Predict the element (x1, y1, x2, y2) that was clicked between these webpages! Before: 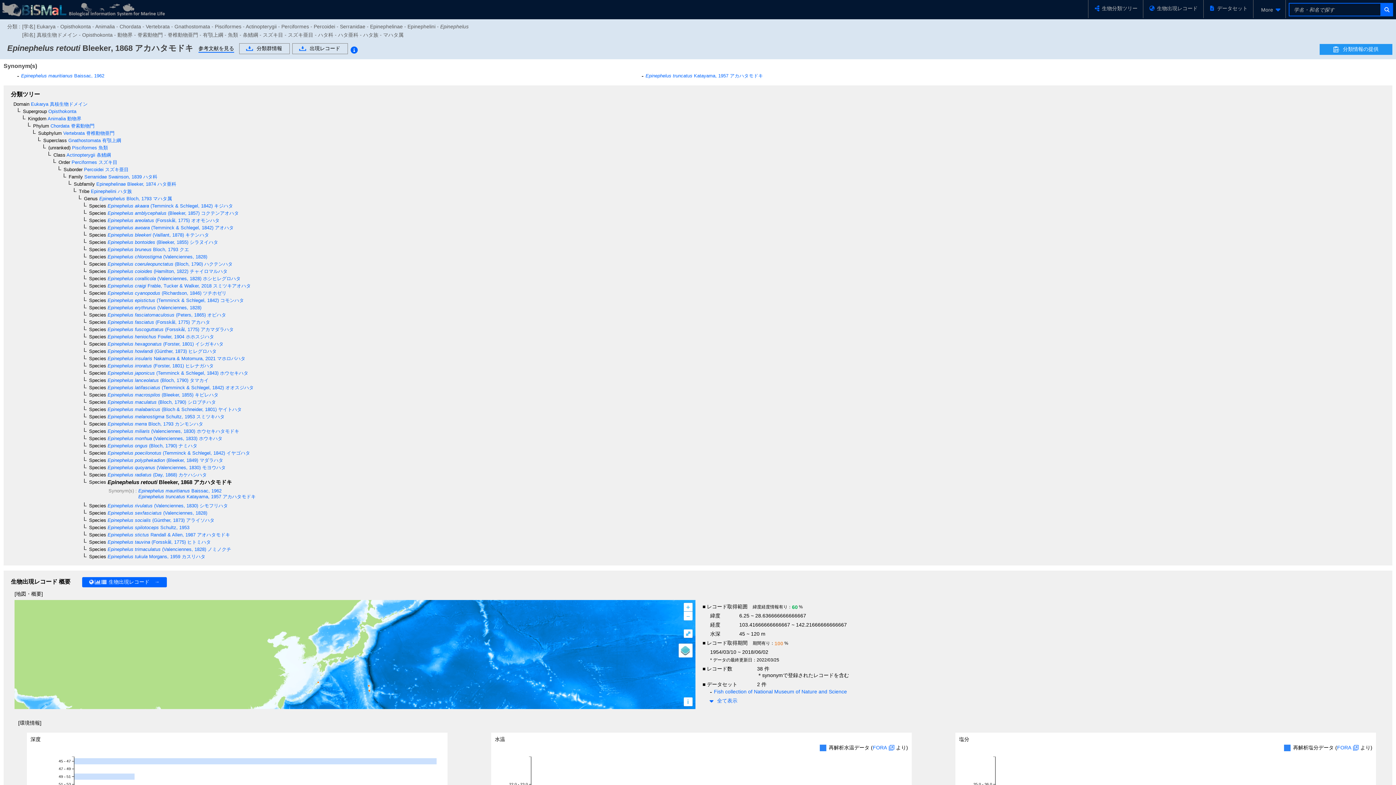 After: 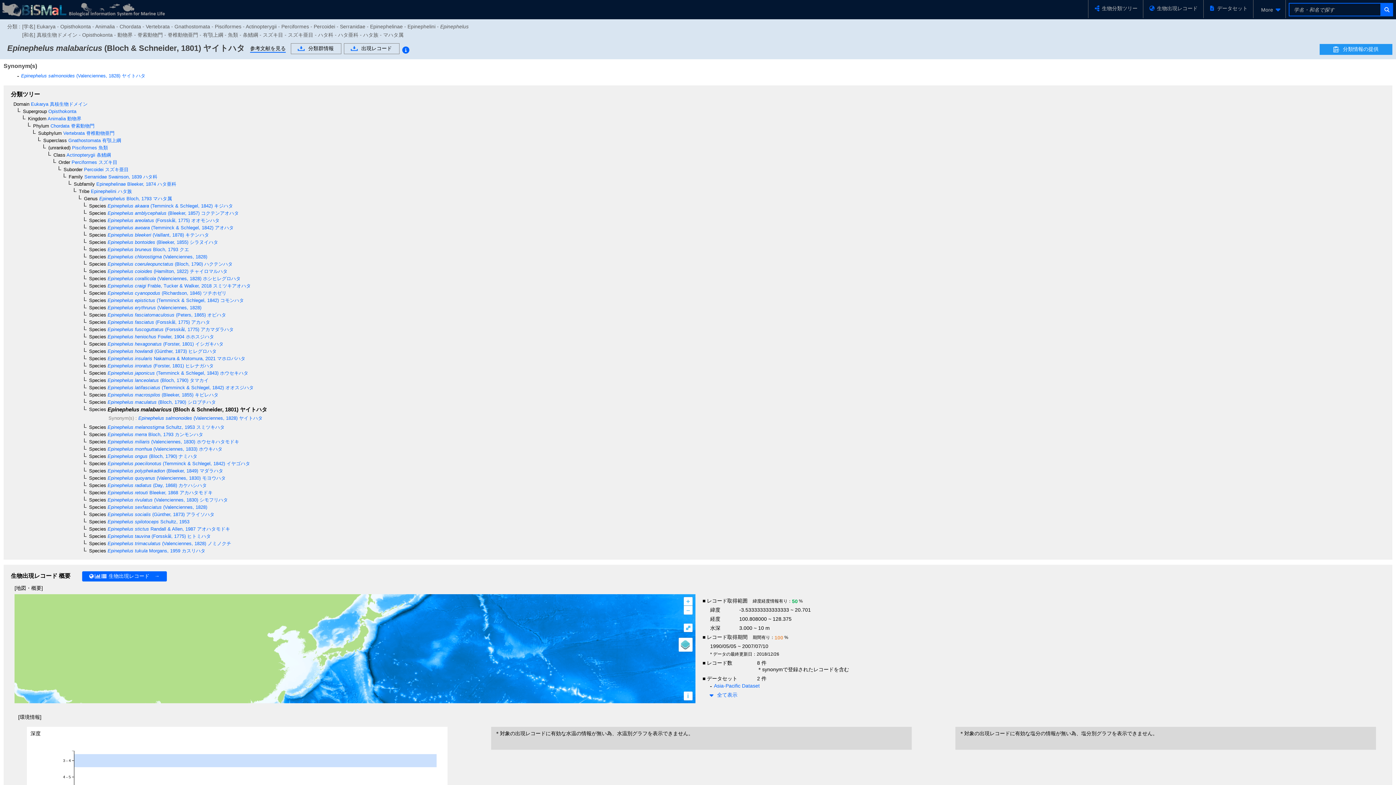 Action: bbox: (106, 406, 241, 412) label:  Epinephelus malabaricus (Bloch & Schneider, 1801) ヤイトハタ